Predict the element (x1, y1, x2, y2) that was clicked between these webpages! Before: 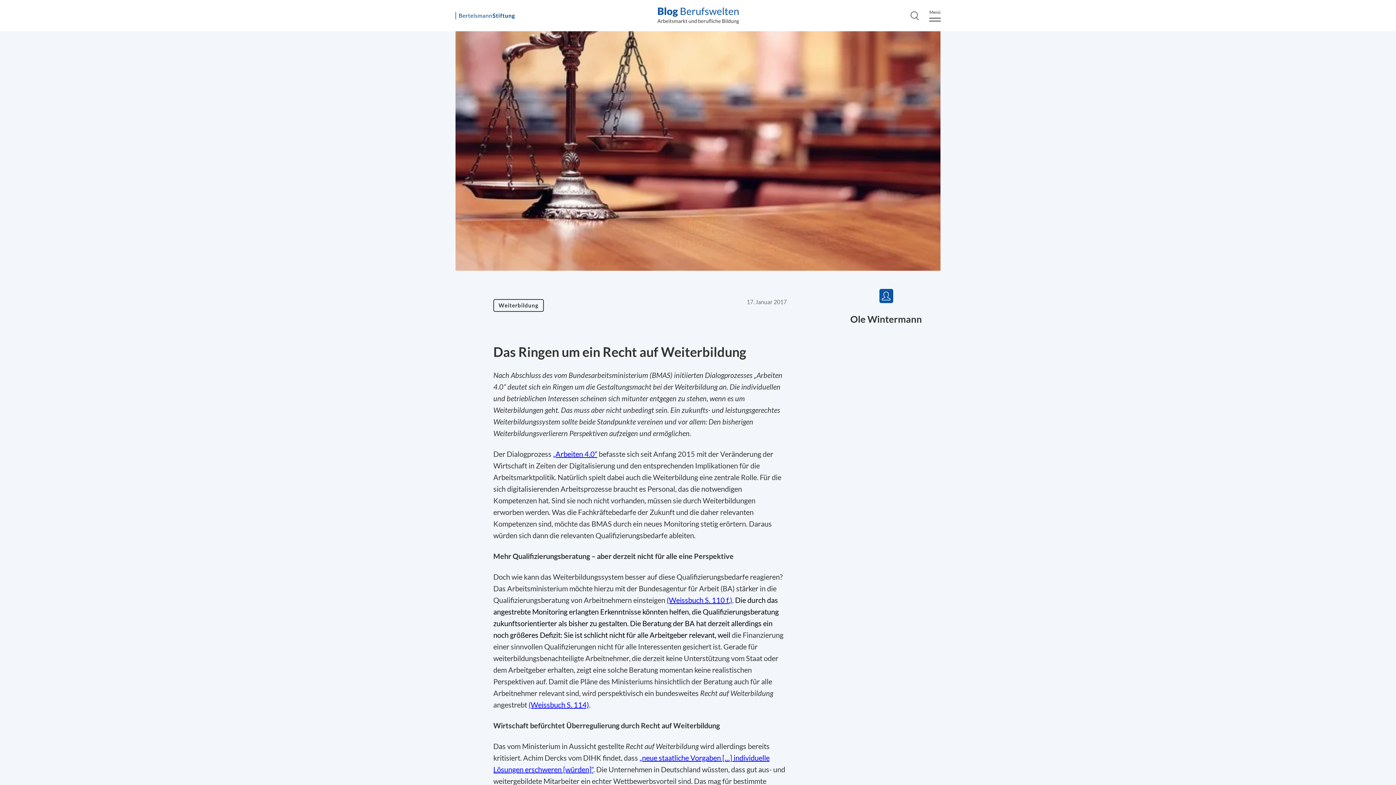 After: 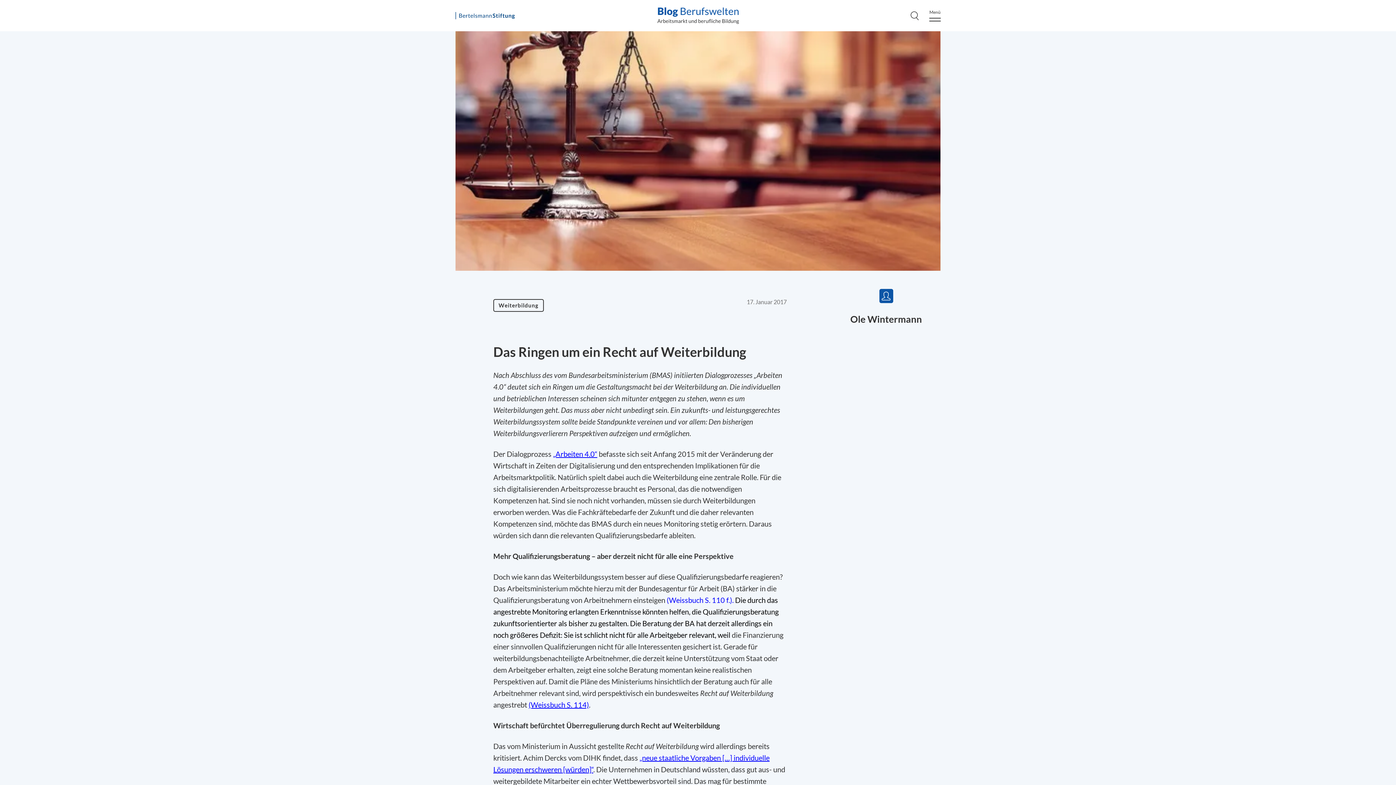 Action: label: Opens in a new tab bbox: (666, 596, 732, 604)